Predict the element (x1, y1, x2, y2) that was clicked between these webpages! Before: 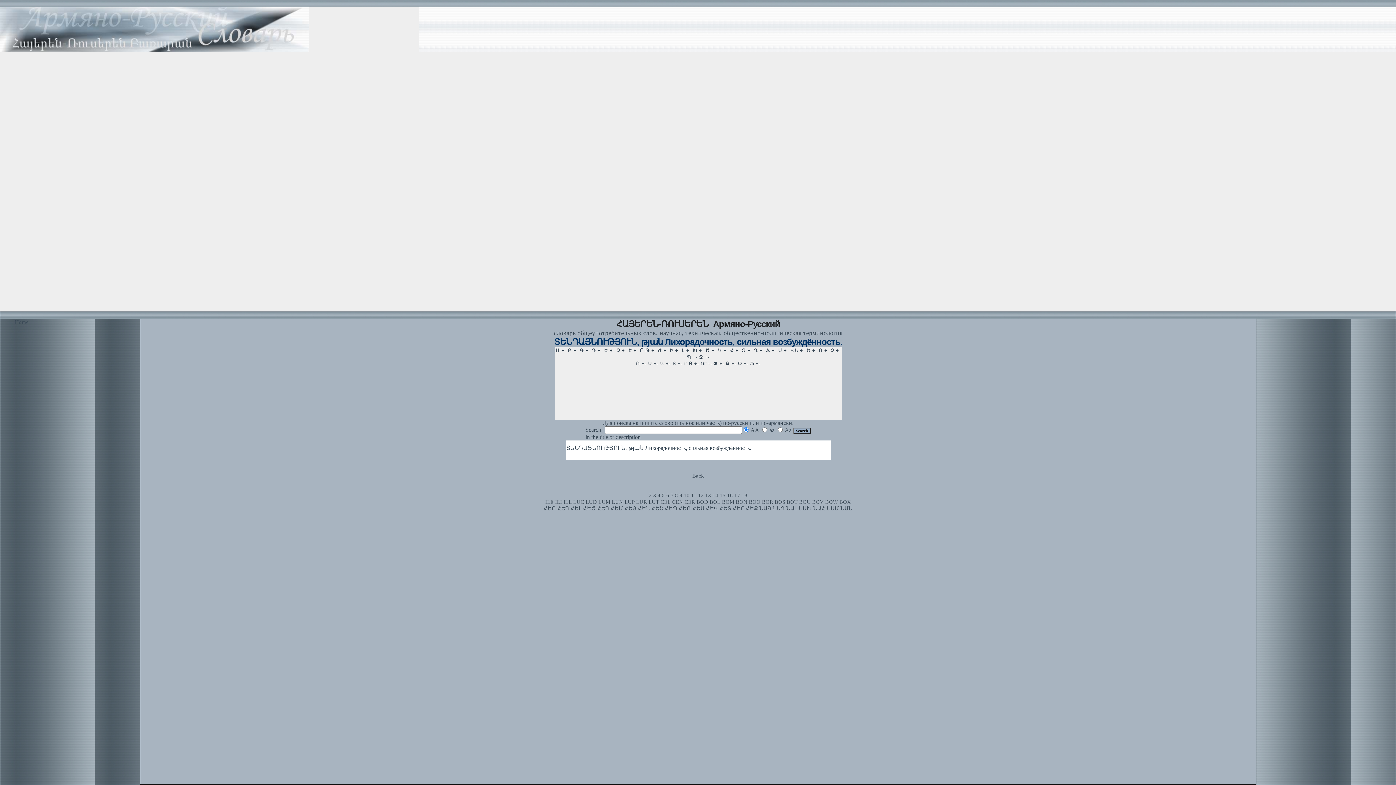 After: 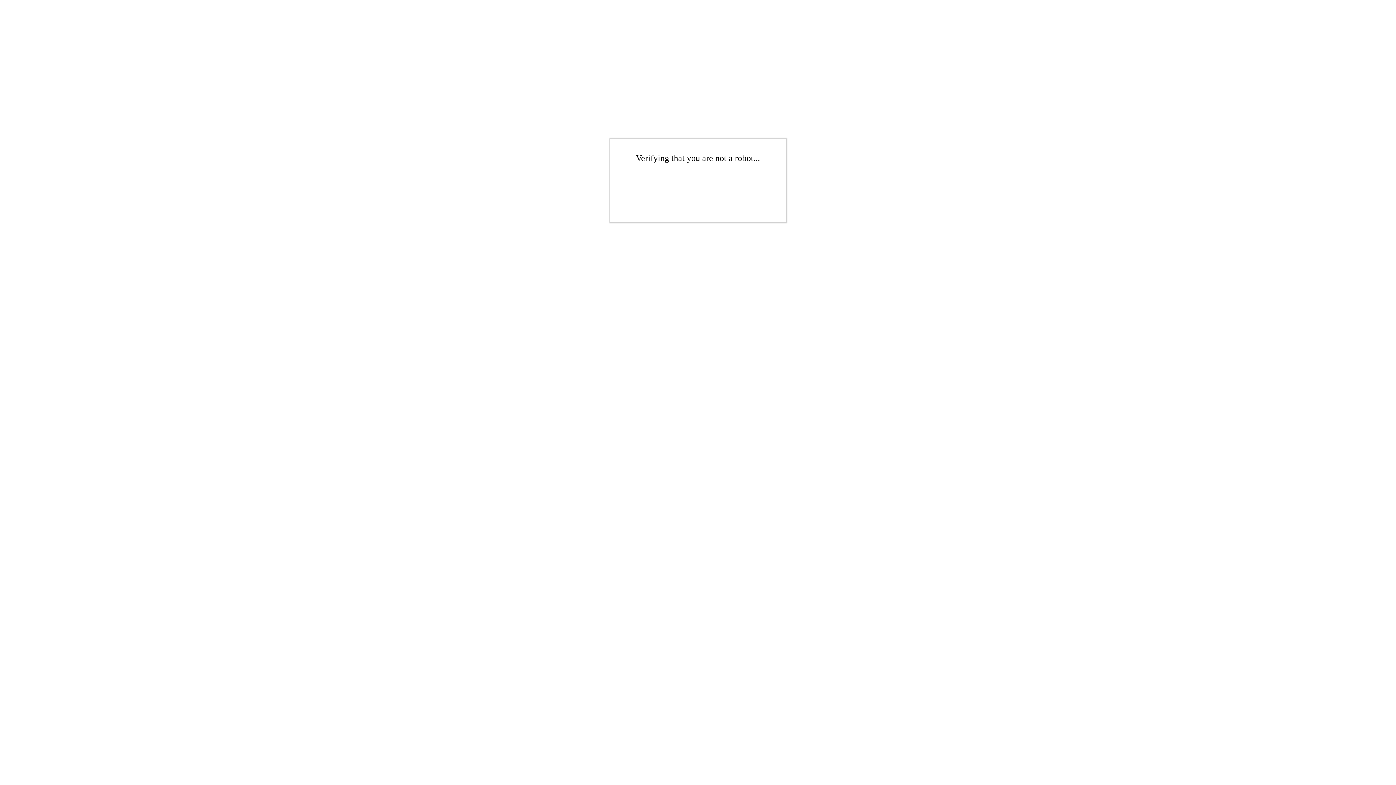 Action: label: ILI bbox: (555, 499, 562, 505)